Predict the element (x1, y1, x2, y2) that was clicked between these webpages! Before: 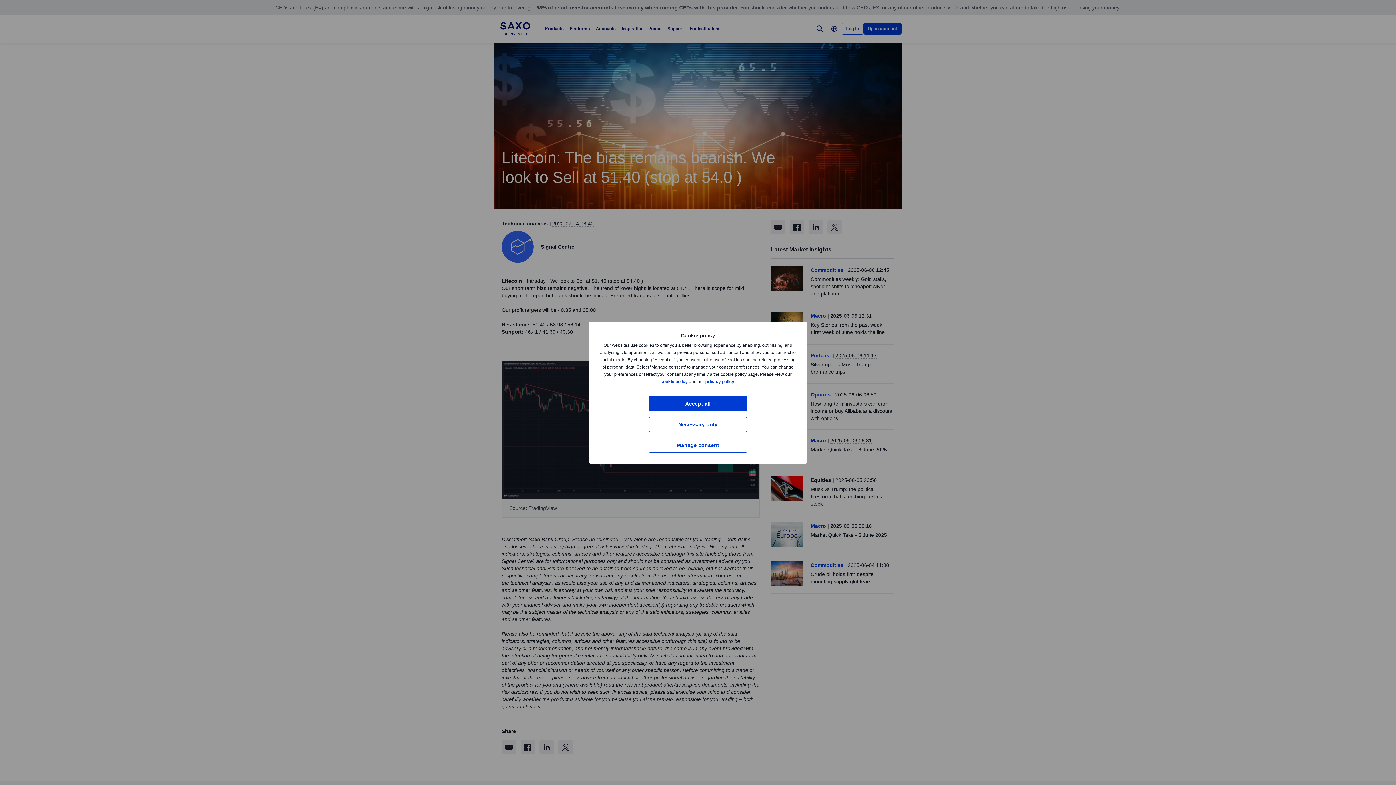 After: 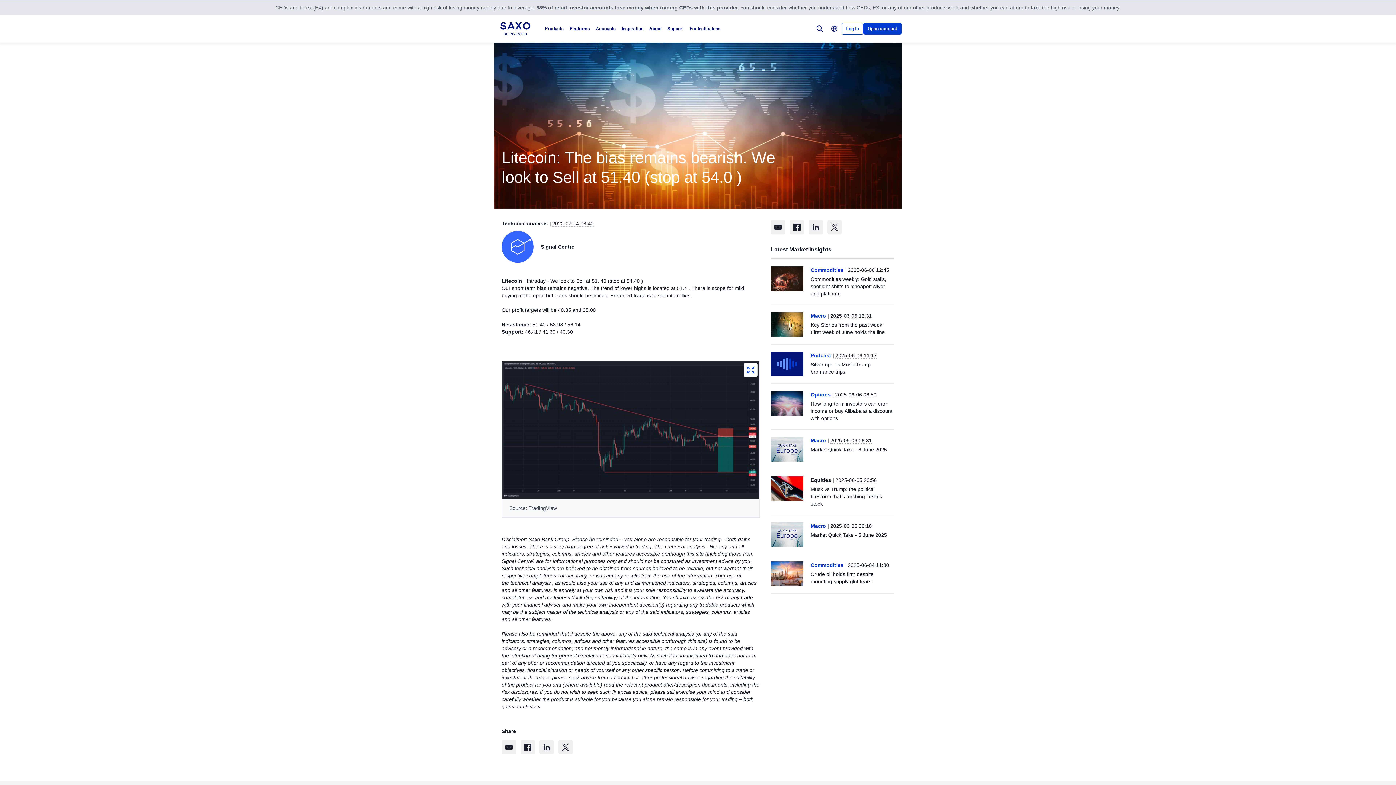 Action: label: Accept all bbox: (649, 396, 747, 411)